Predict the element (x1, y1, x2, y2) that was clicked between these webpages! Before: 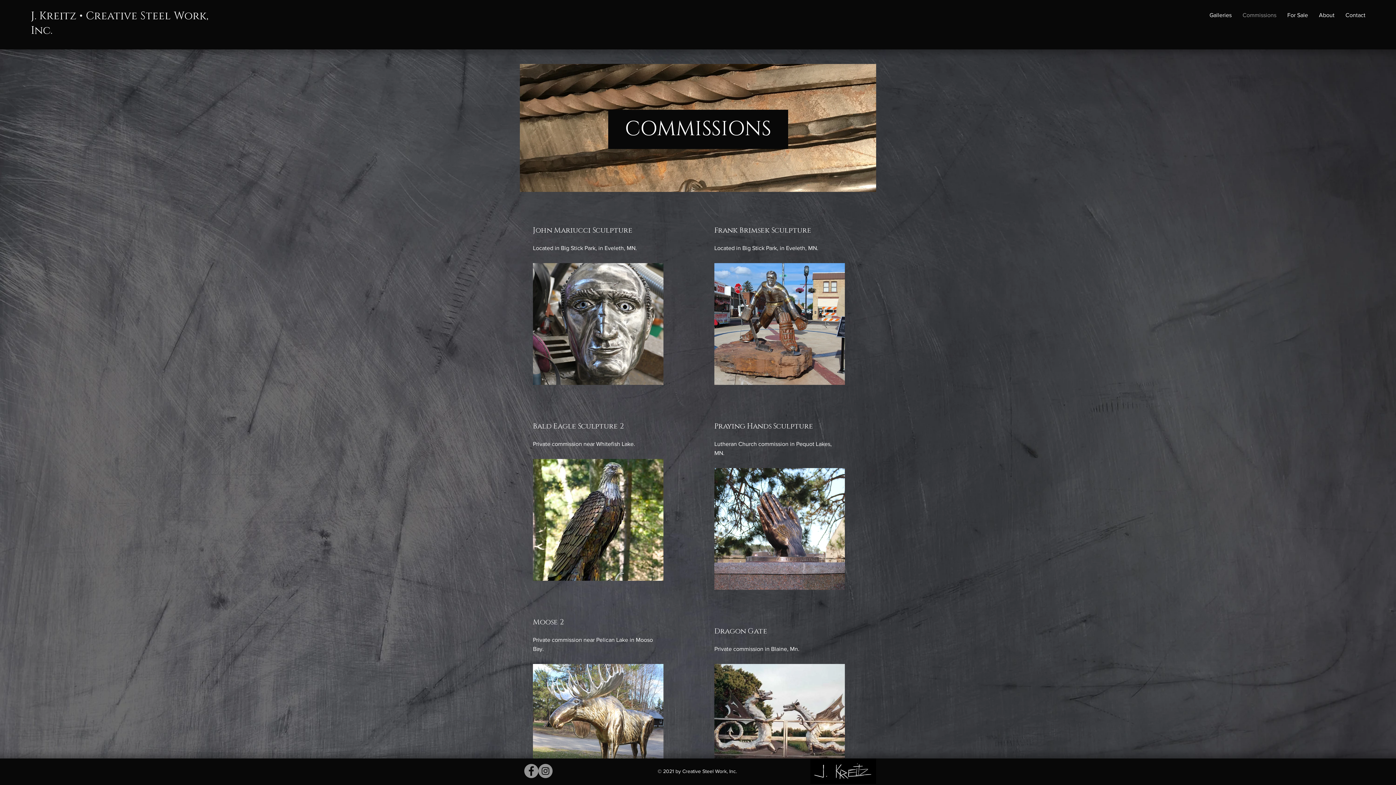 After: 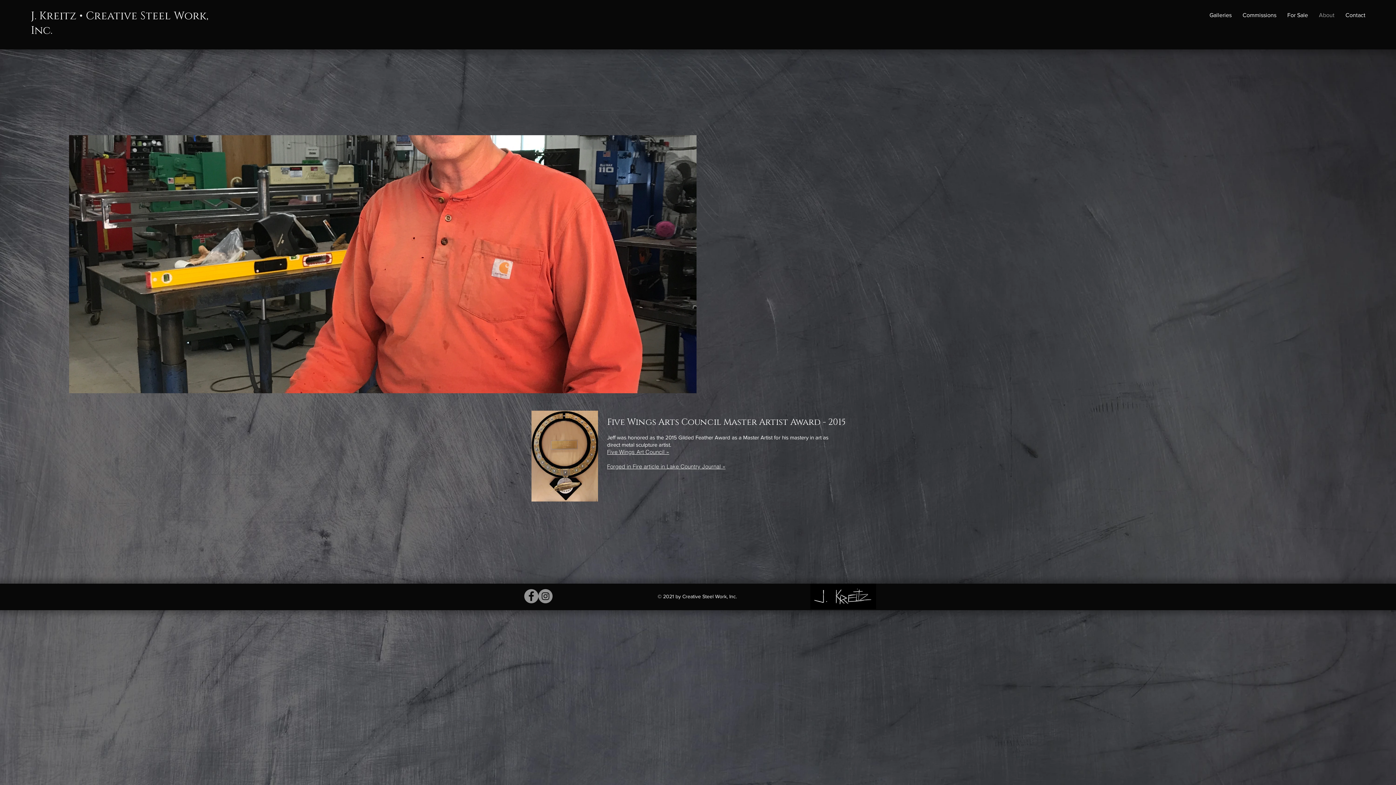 Action: bbox: (1313, 8, 1340, 21) label: About